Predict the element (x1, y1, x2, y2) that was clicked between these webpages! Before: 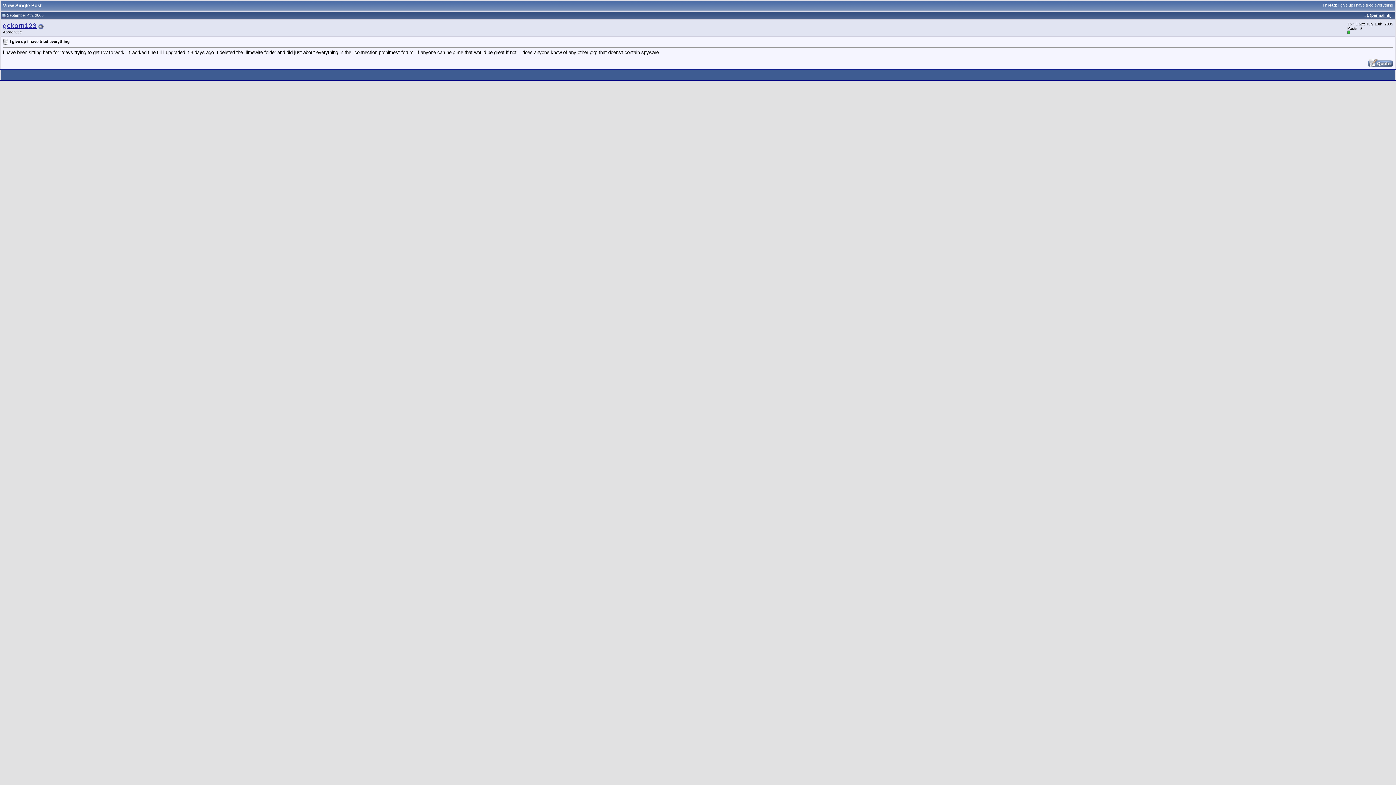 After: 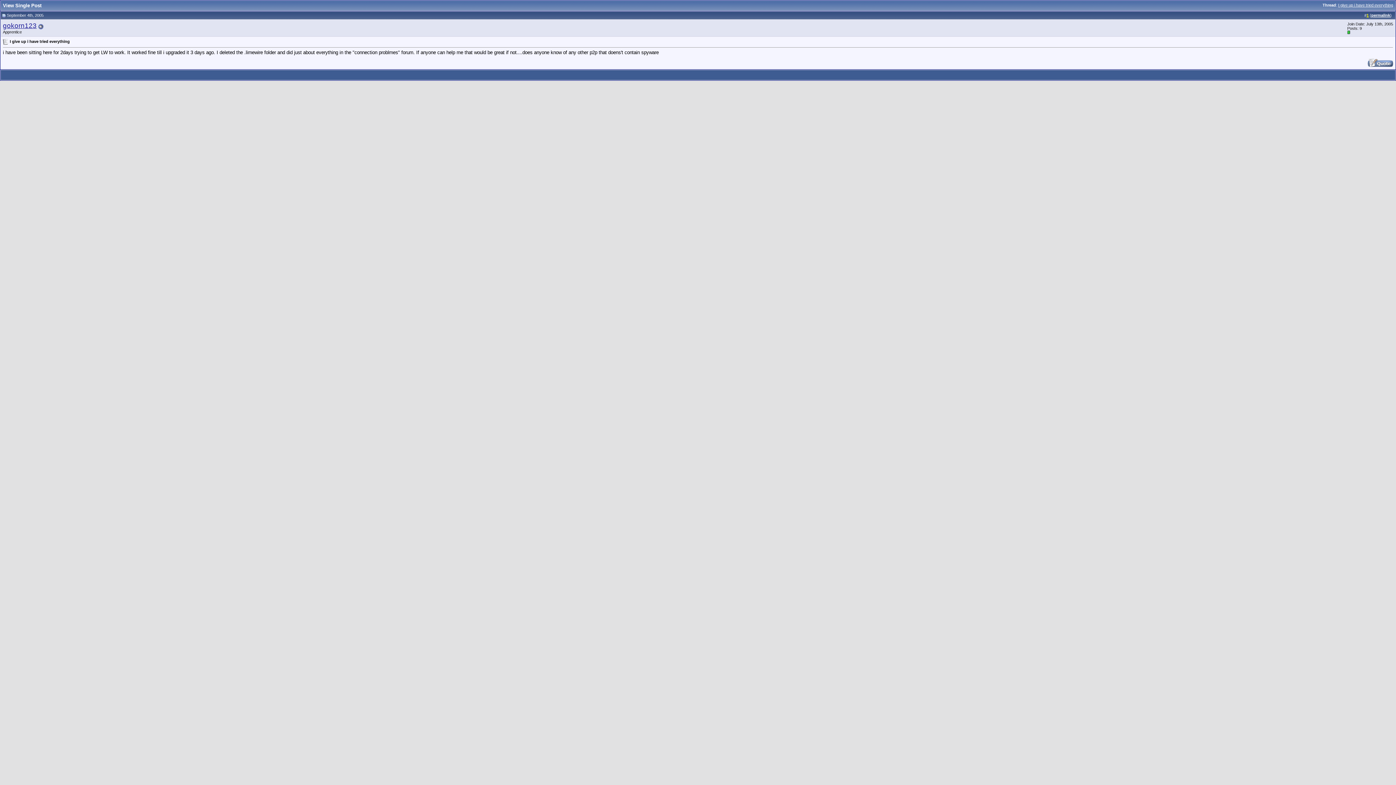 Action: bbox: (1366, 13, 1369, 17) label: 1